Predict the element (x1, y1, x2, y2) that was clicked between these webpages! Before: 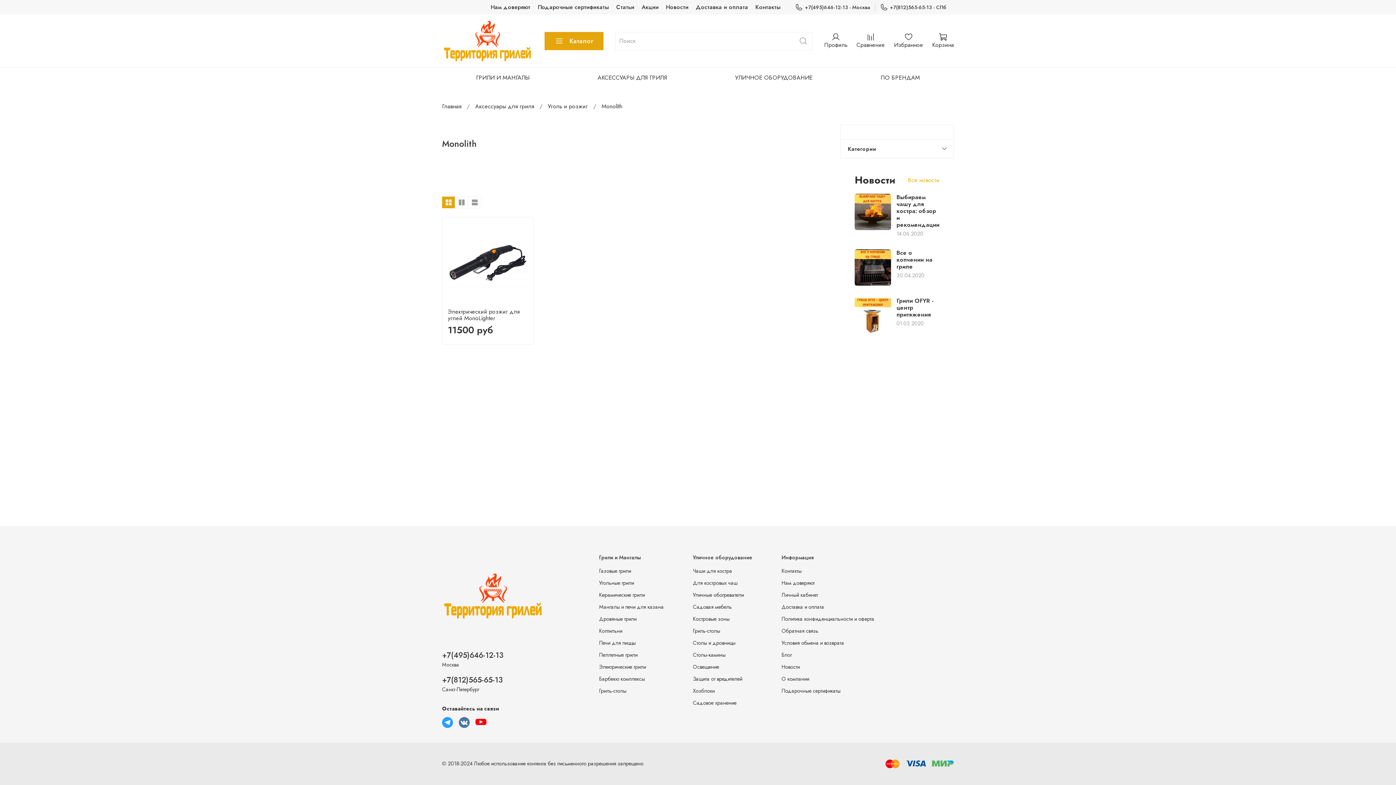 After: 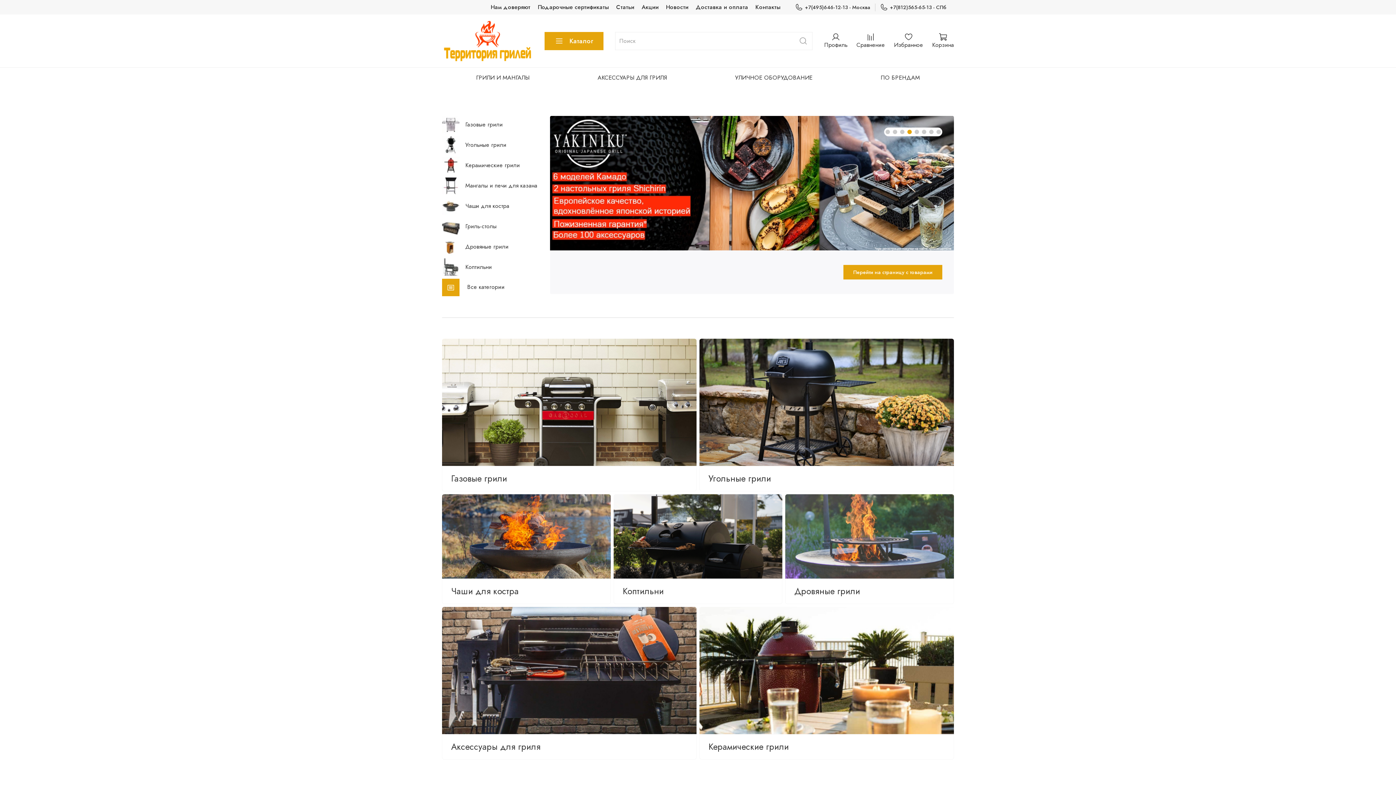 Action: bbox: (442, 554, 544, 638)